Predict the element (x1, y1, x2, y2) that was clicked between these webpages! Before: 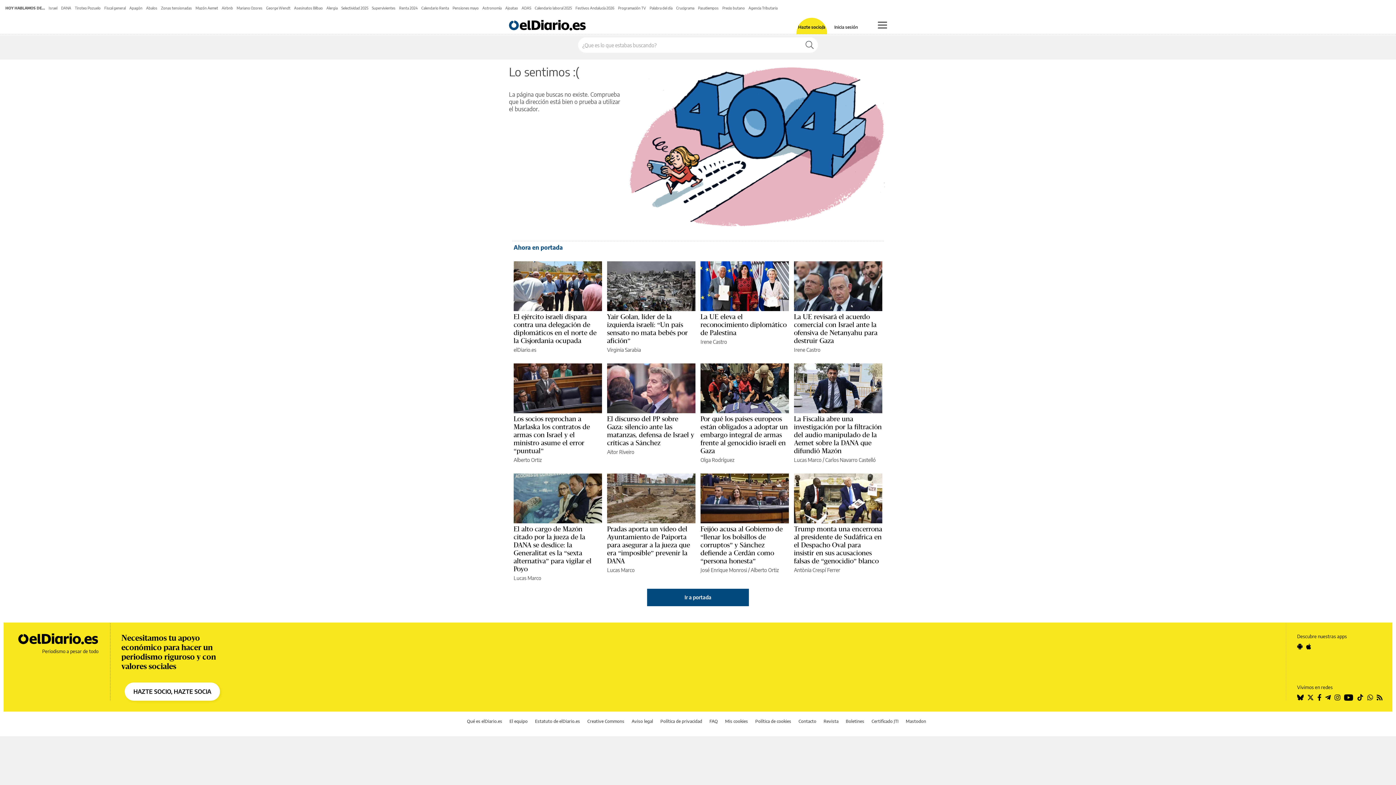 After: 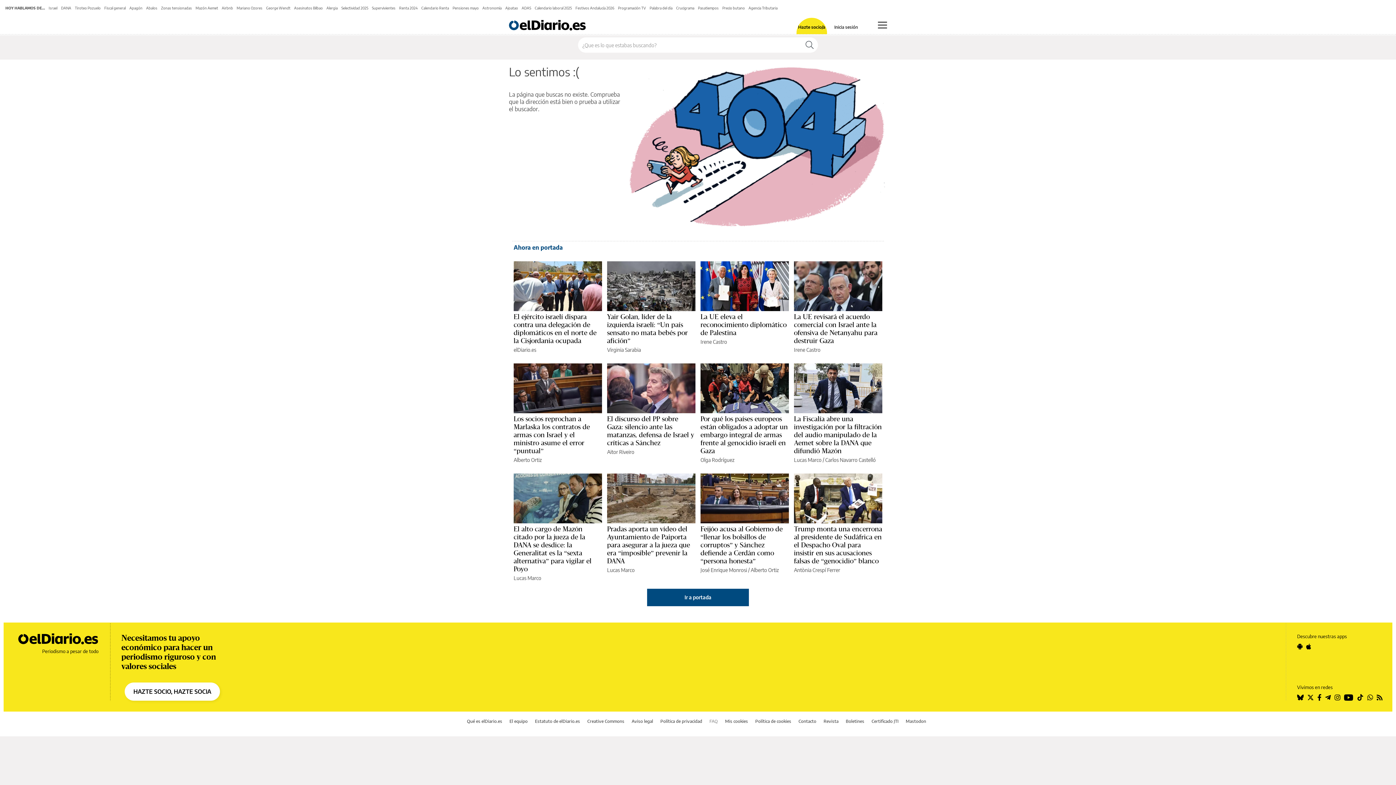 Action: bbox: (709, 718, 718, 724) label: FAQ